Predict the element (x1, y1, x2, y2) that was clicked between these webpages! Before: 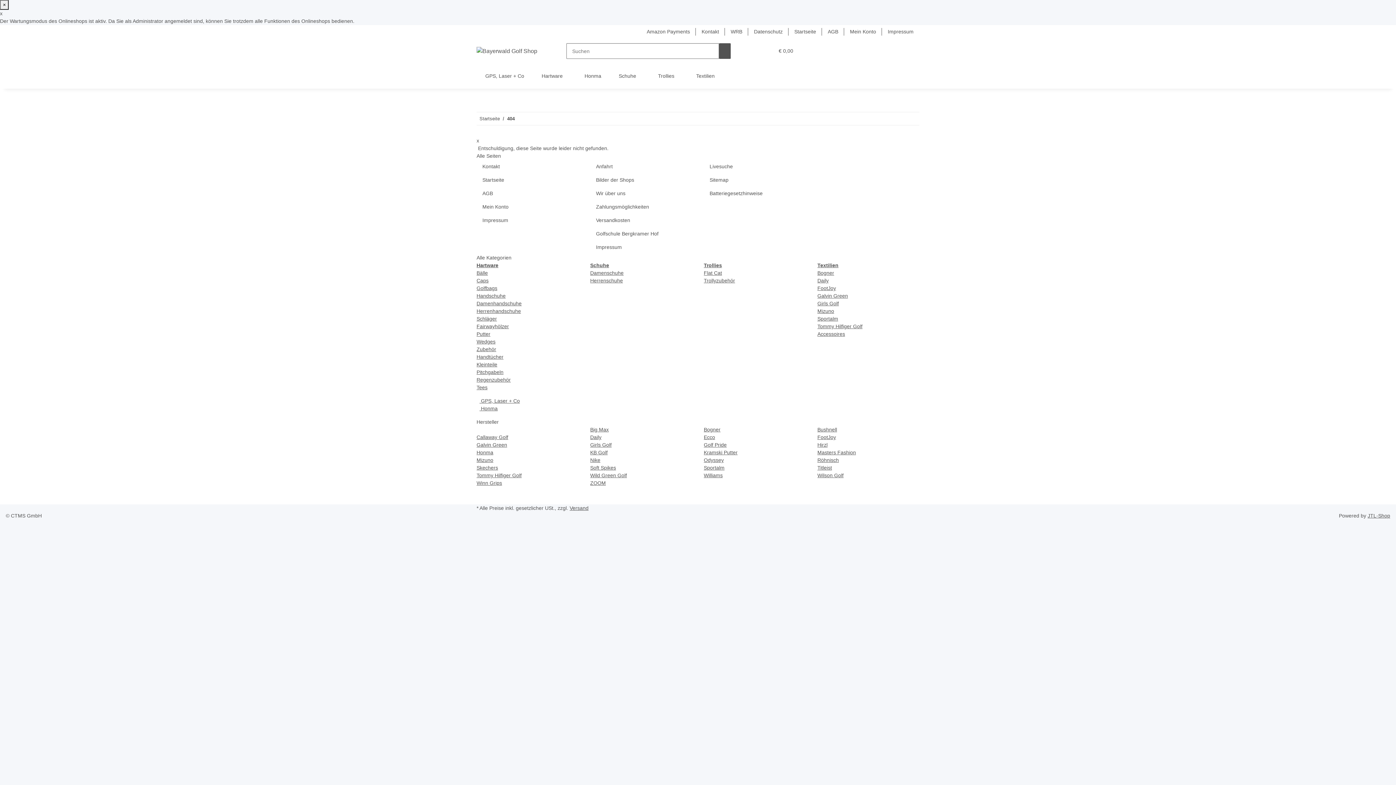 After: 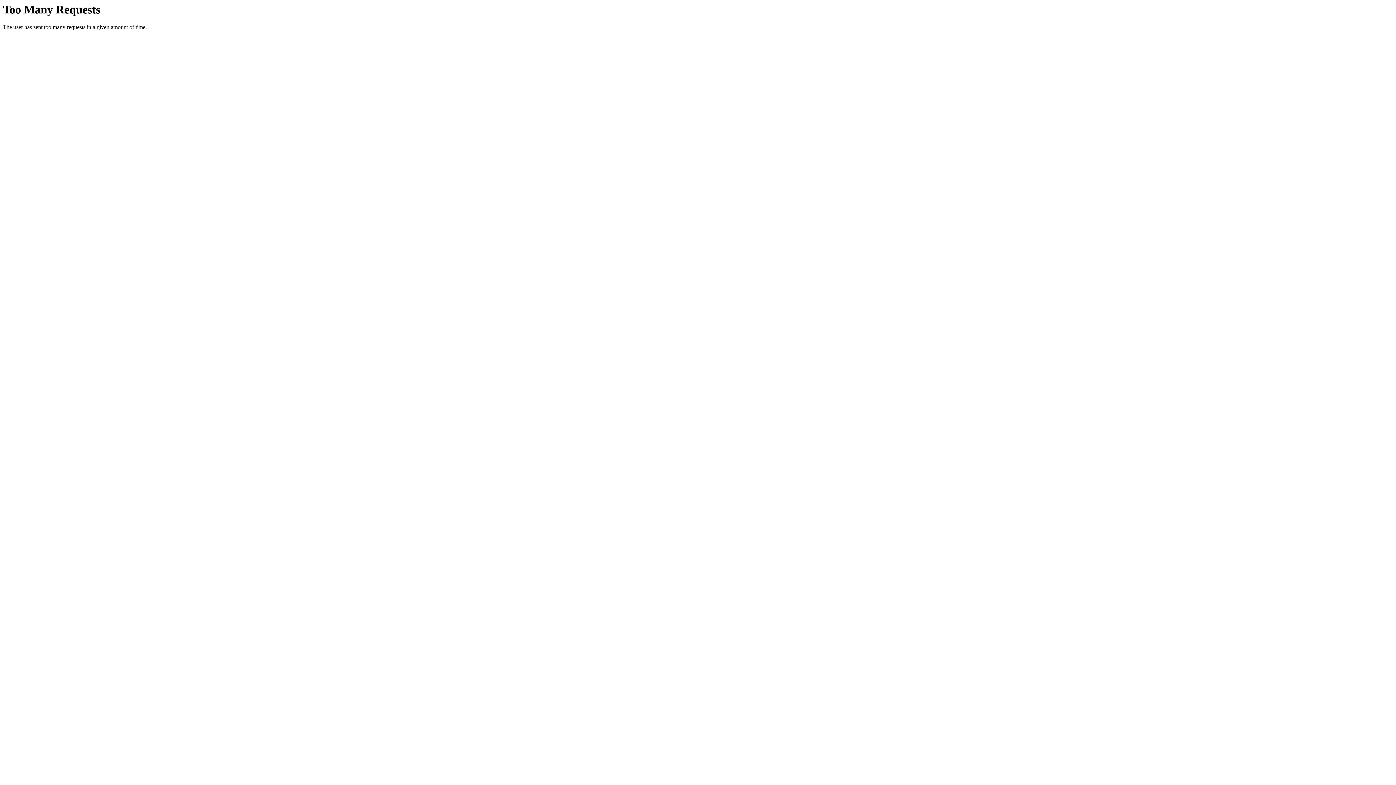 Action: label: Masters Fashion bbox: (817, 449, 856, 455)